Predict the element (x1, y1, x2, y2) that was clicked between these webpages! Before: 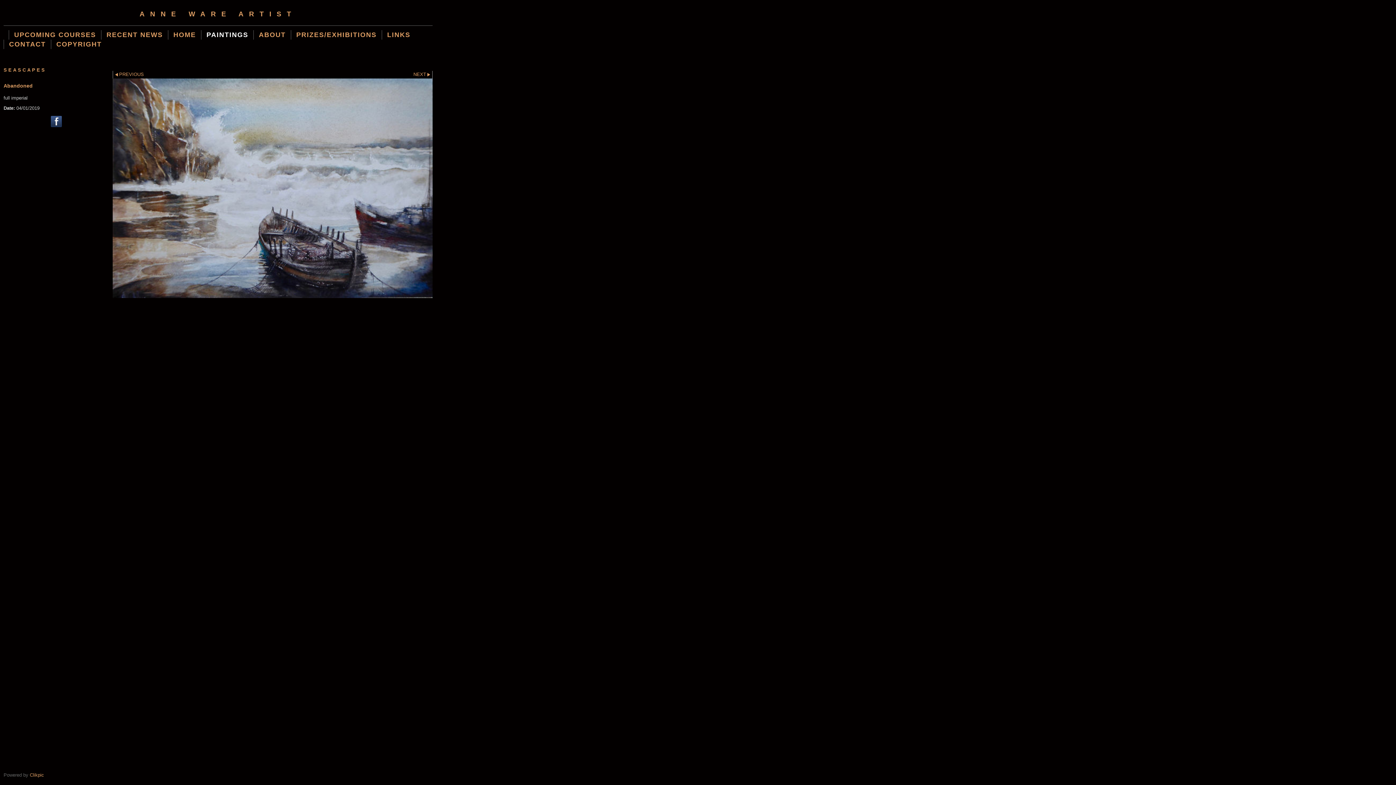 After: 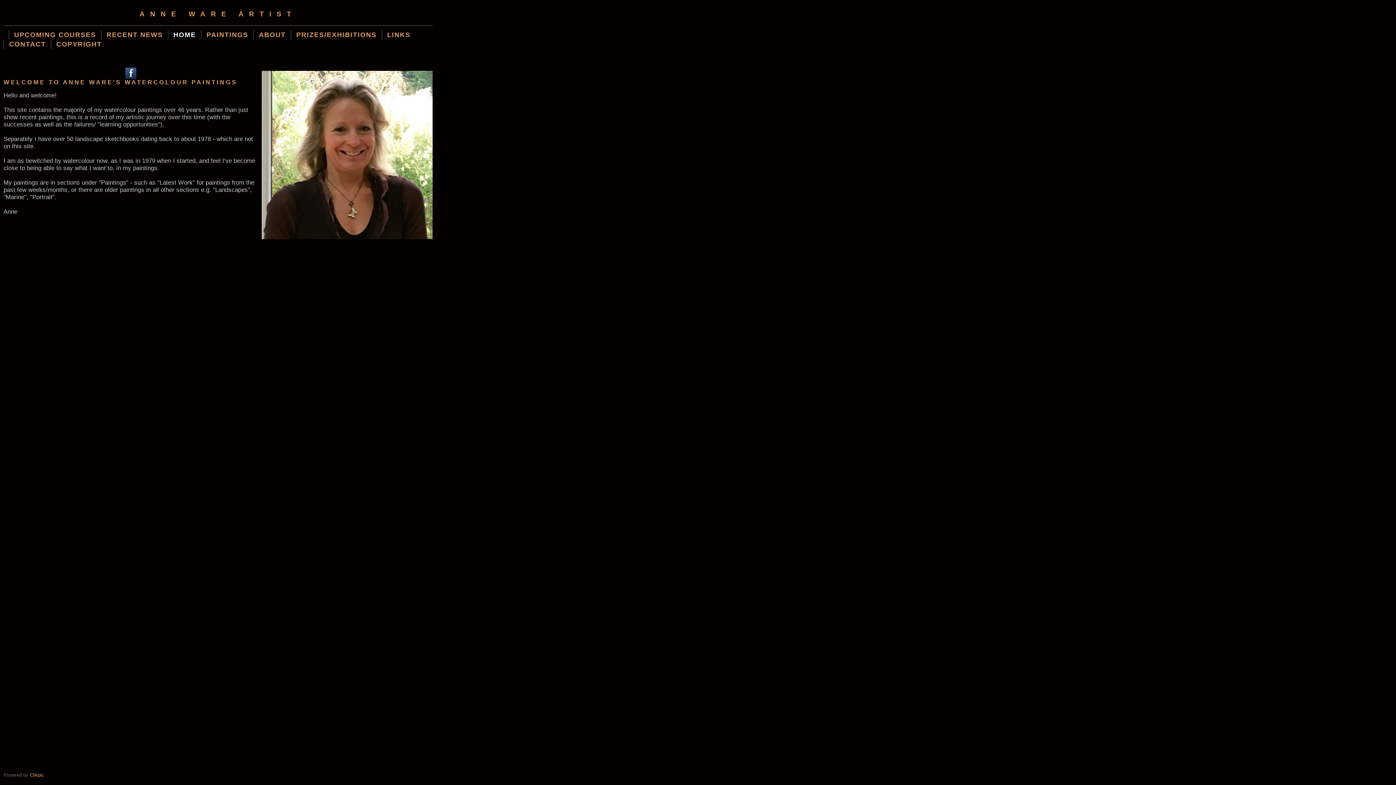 Action: label: HOME bbox: (168, 30, 201, 39)